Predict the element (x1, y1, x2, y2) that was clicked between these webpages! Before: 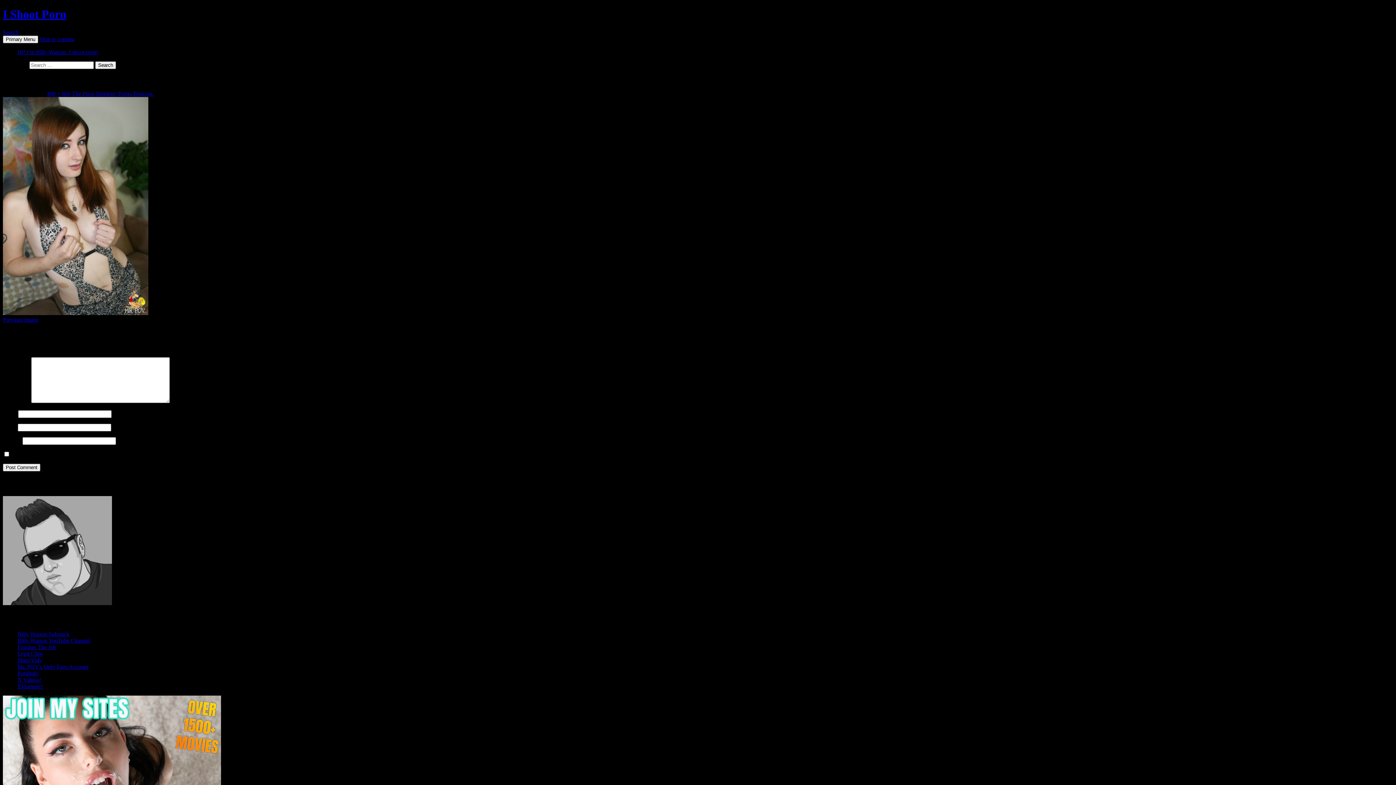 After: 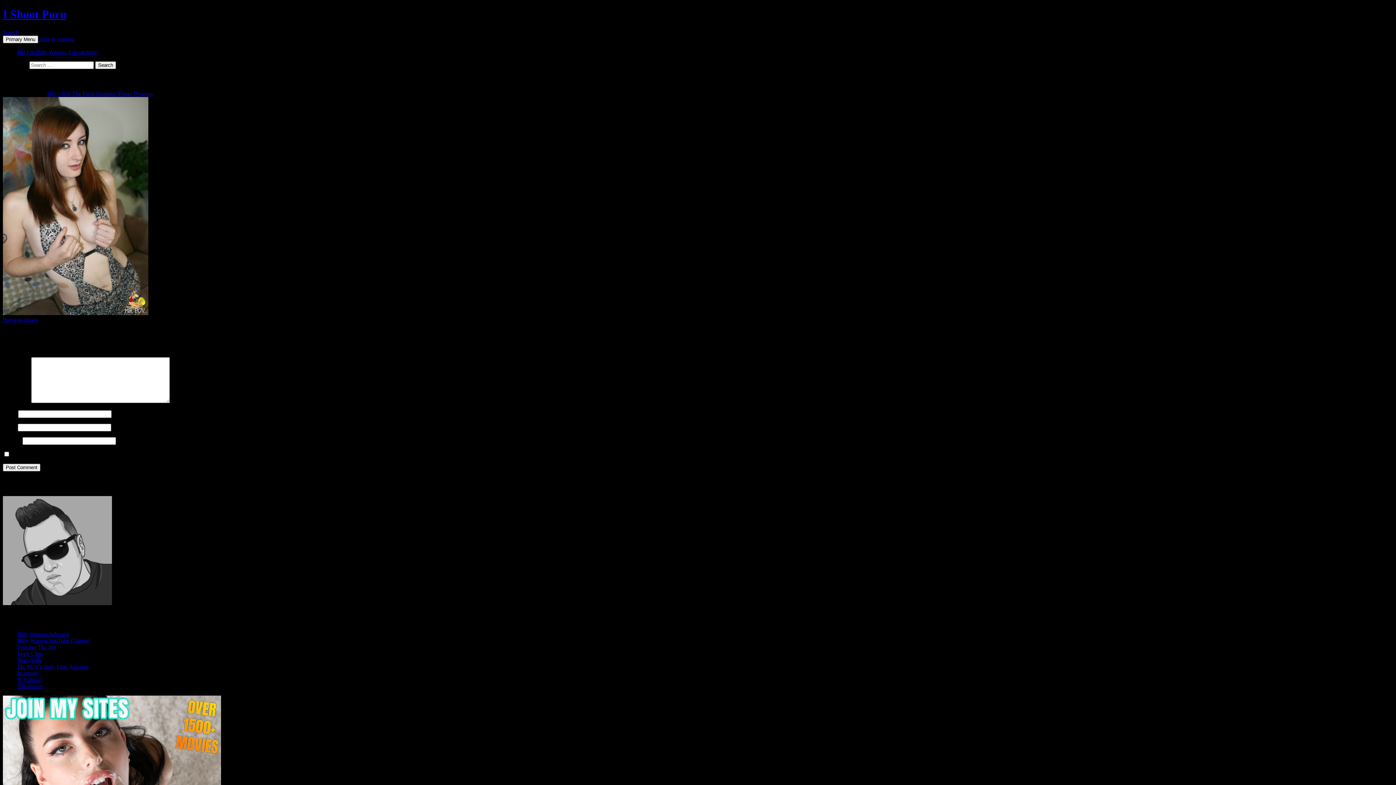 Action: bbox: (17, 657, 41, 663) label: ManyVids